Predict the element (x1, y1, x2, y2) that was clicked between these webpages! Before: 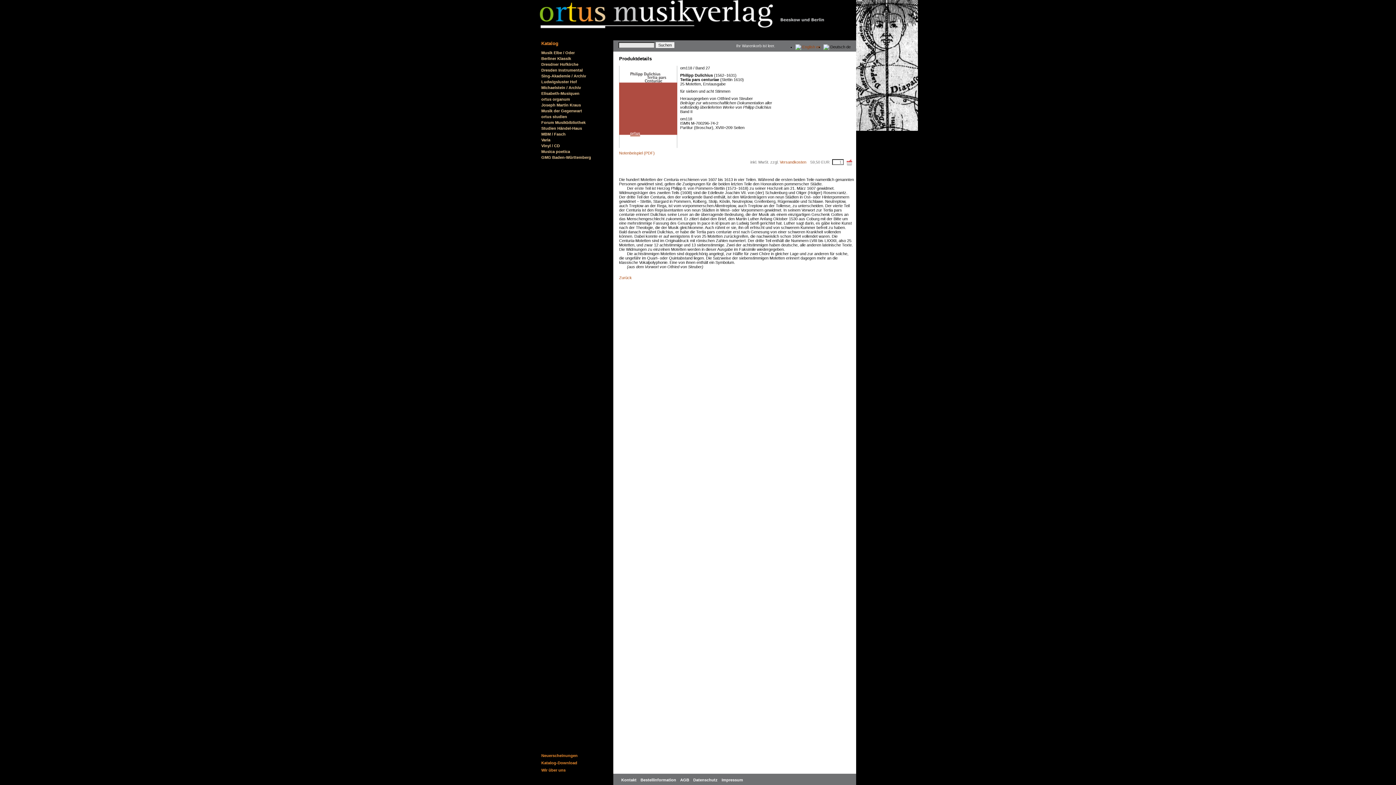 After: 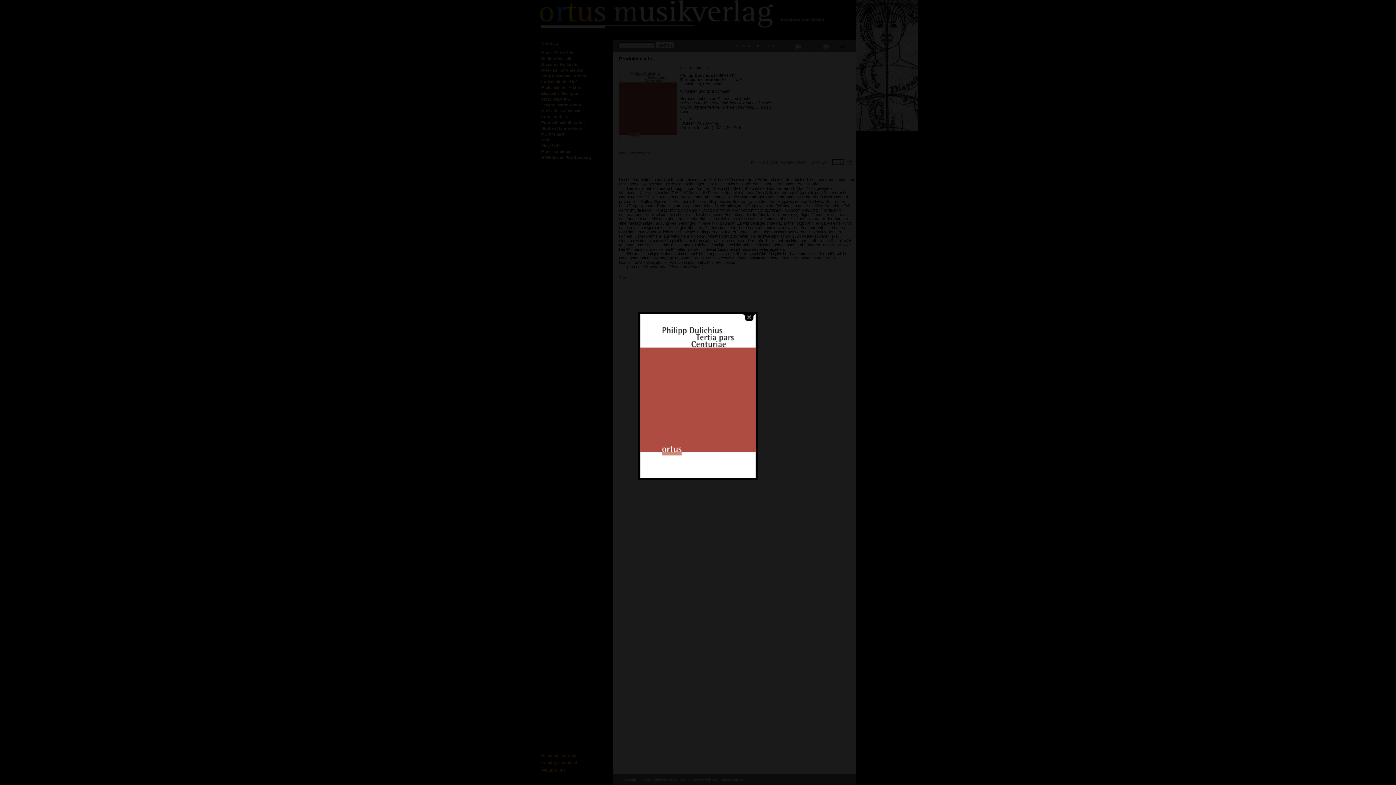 Action: bbox: (619, 104, 677, 108)